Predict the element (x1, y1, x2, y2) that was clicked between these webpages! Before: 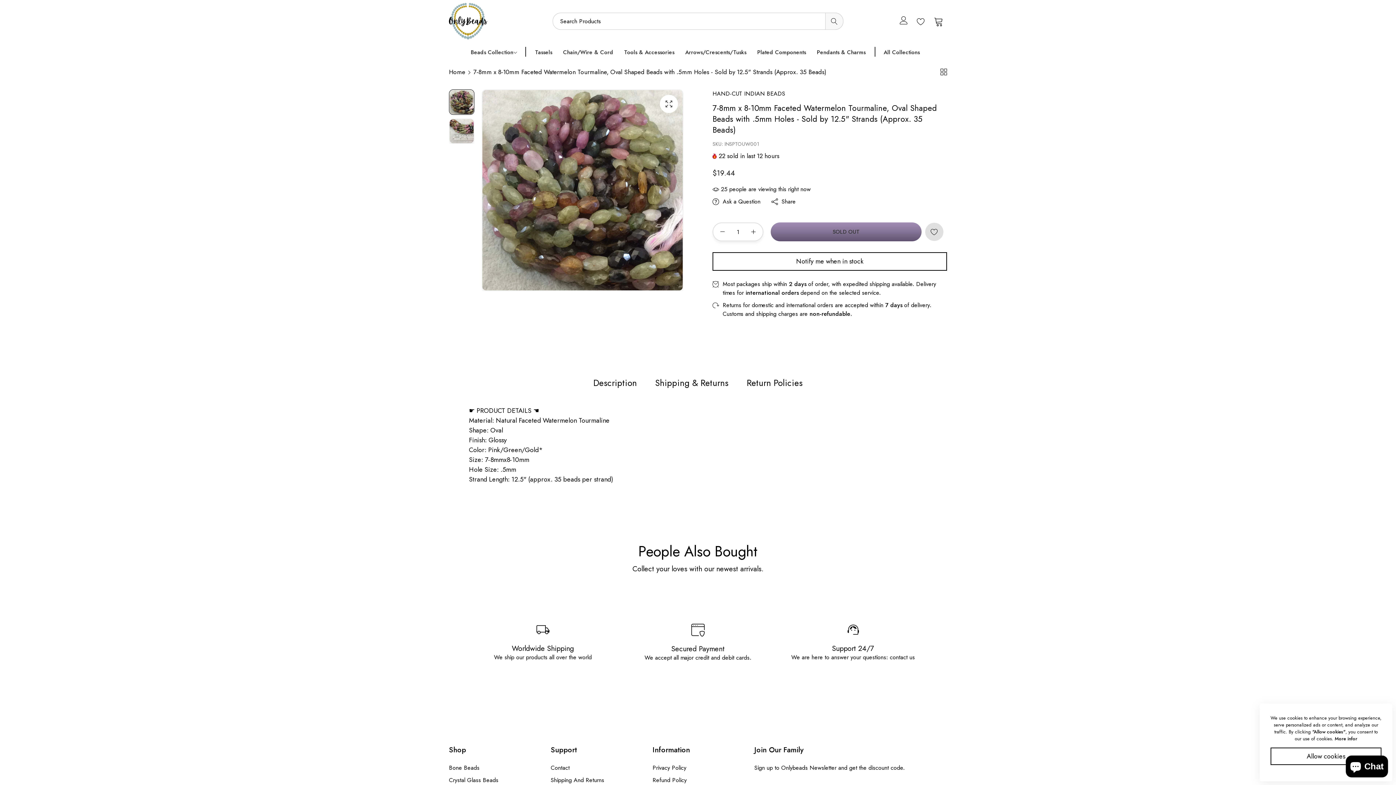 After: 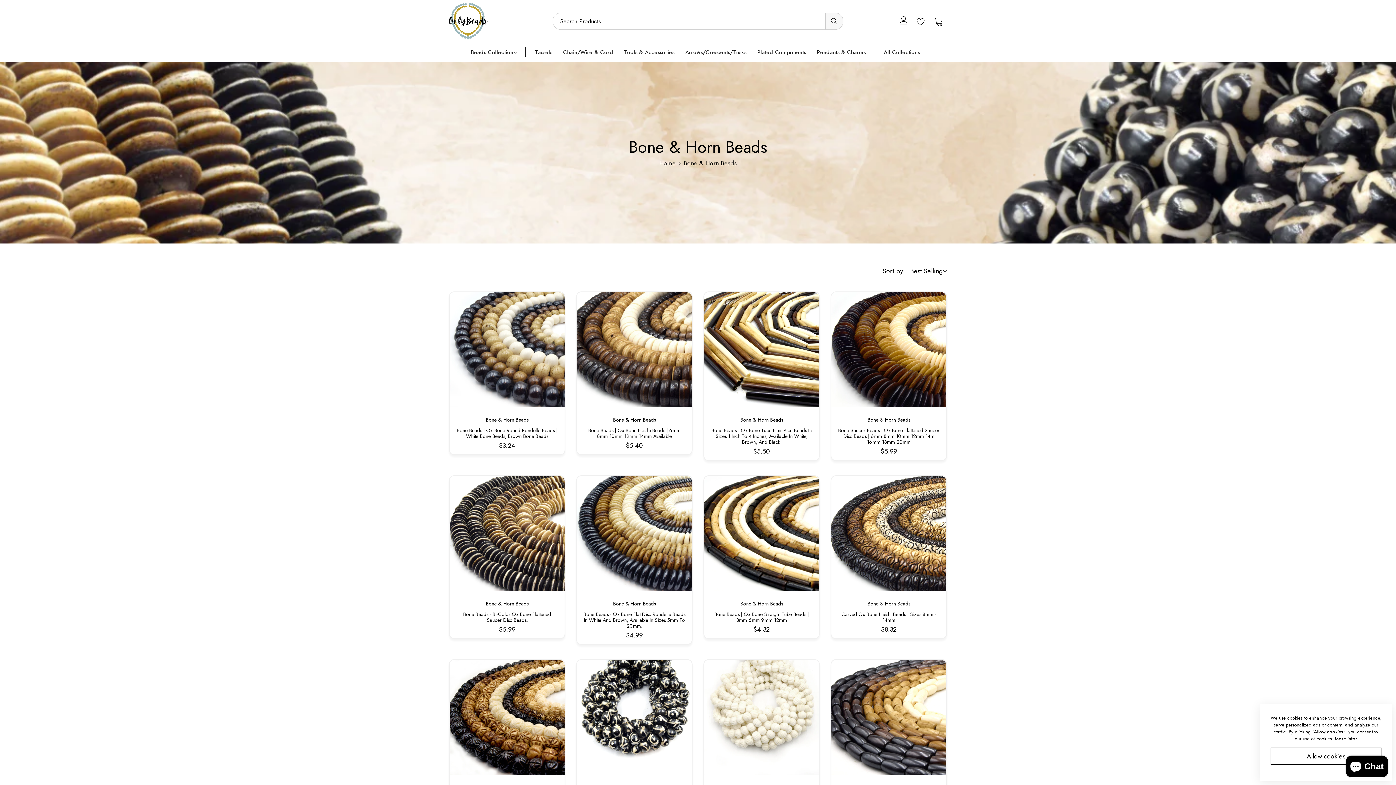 Action: bbox: (465, 42, 522, 62) label: Beads Collection